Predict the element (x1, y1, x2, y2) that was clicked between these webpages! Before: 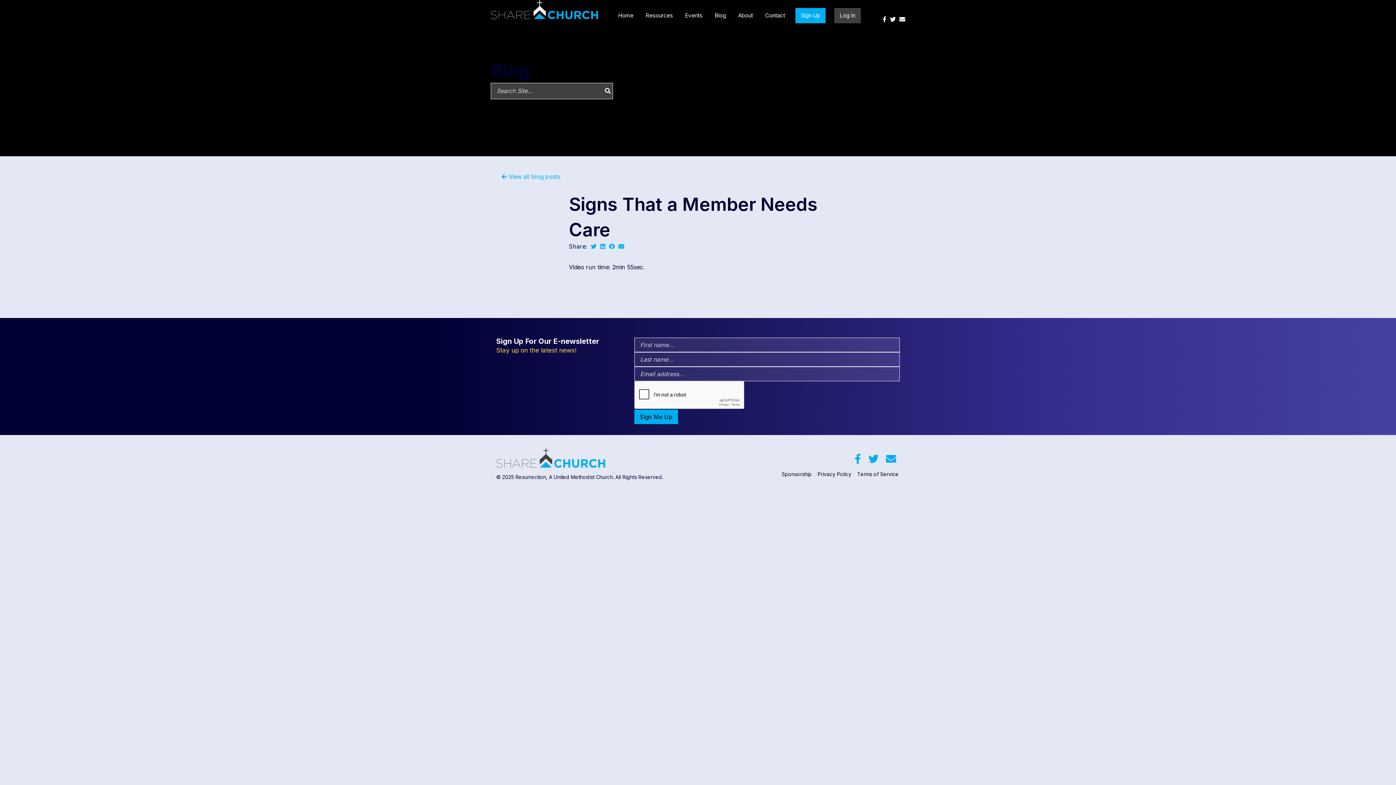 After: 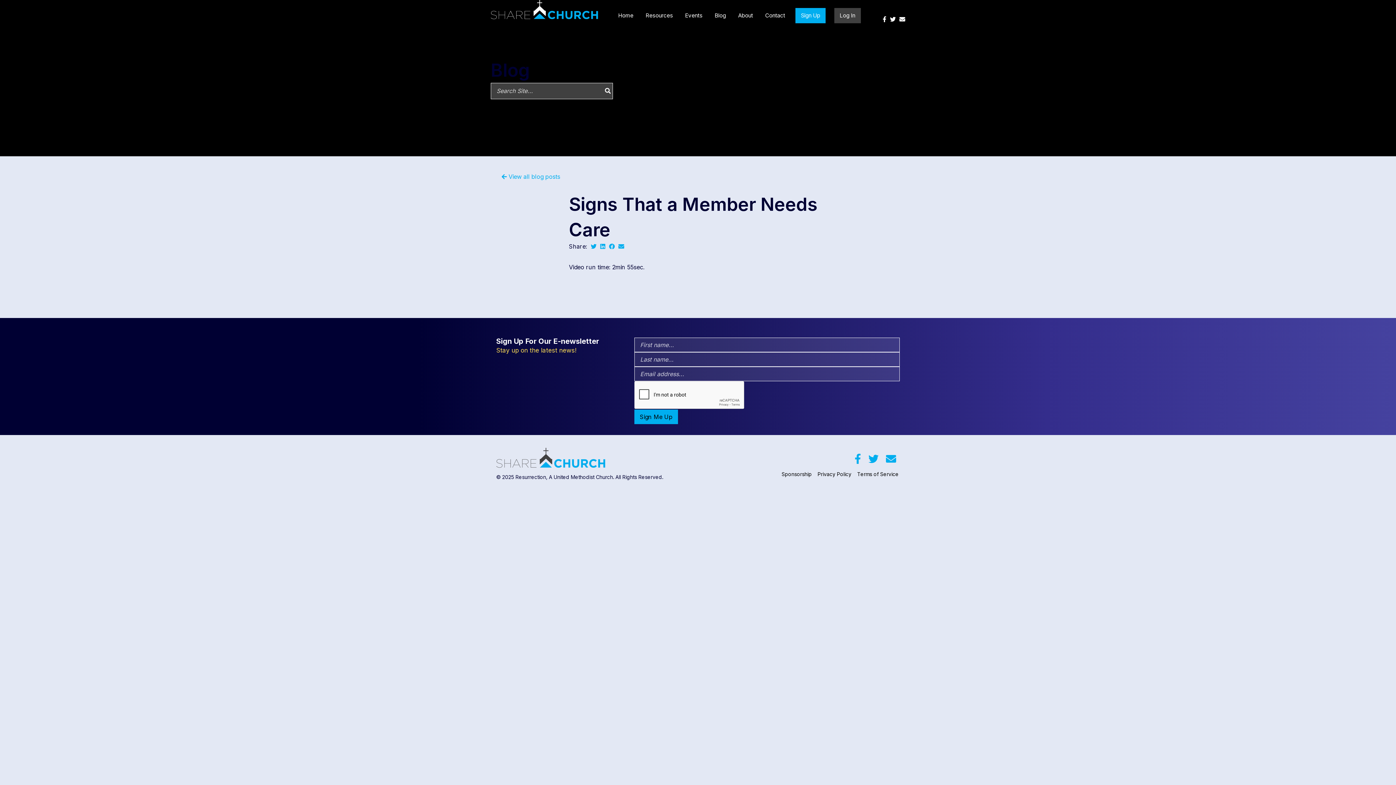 Action: label: fab fa-facebook-f bbox: (851, 454, 865, 464)